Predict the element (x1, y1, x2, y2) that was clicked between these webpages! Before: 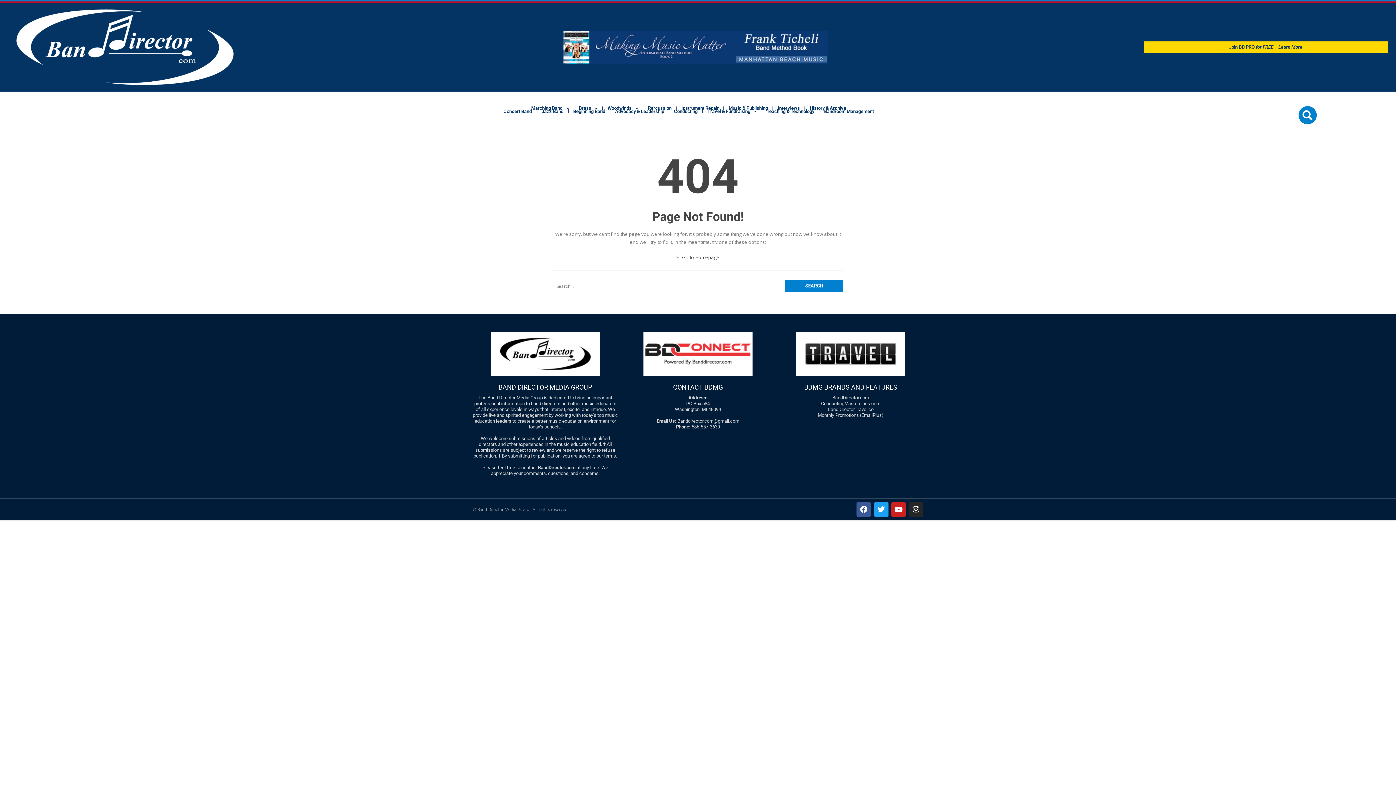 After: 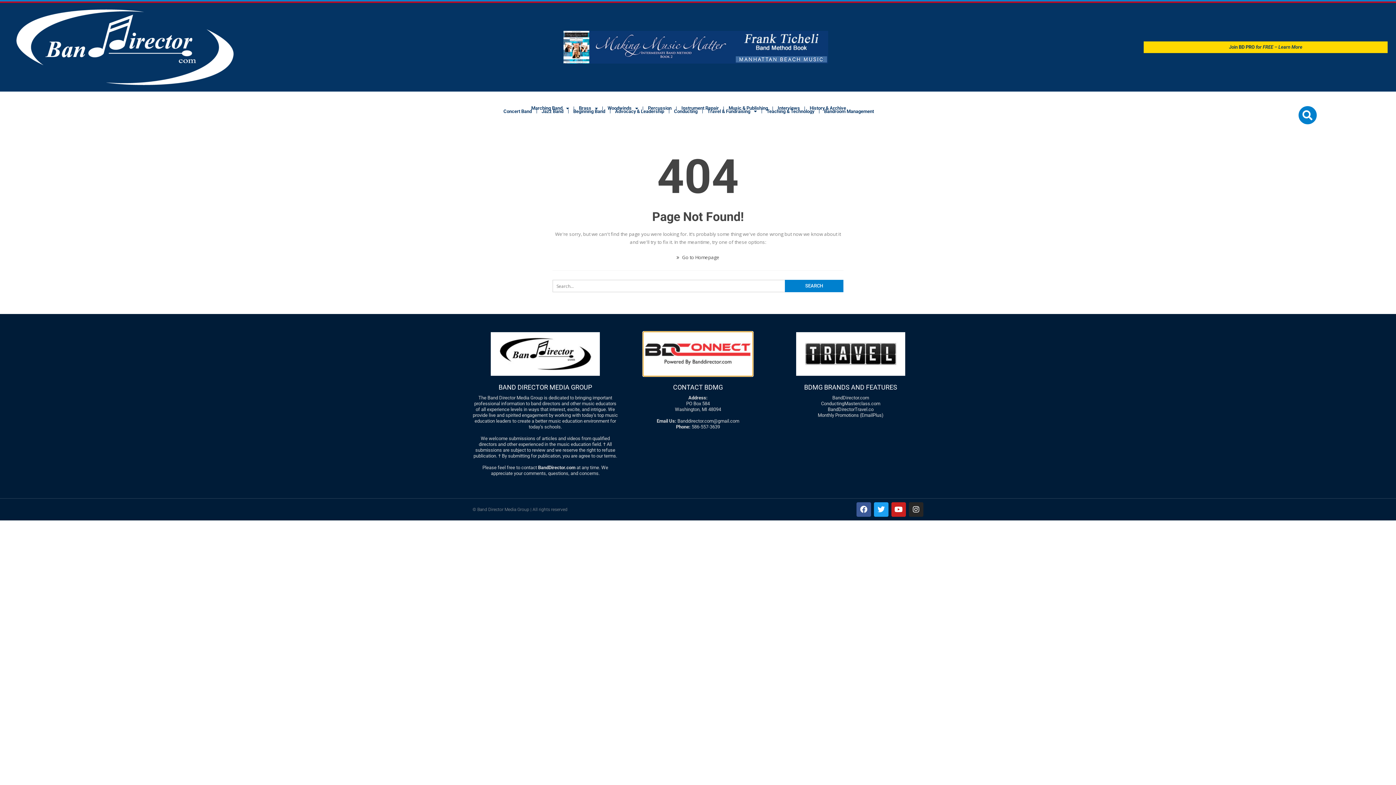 Action: bbox: (643, 350, 752, 357)